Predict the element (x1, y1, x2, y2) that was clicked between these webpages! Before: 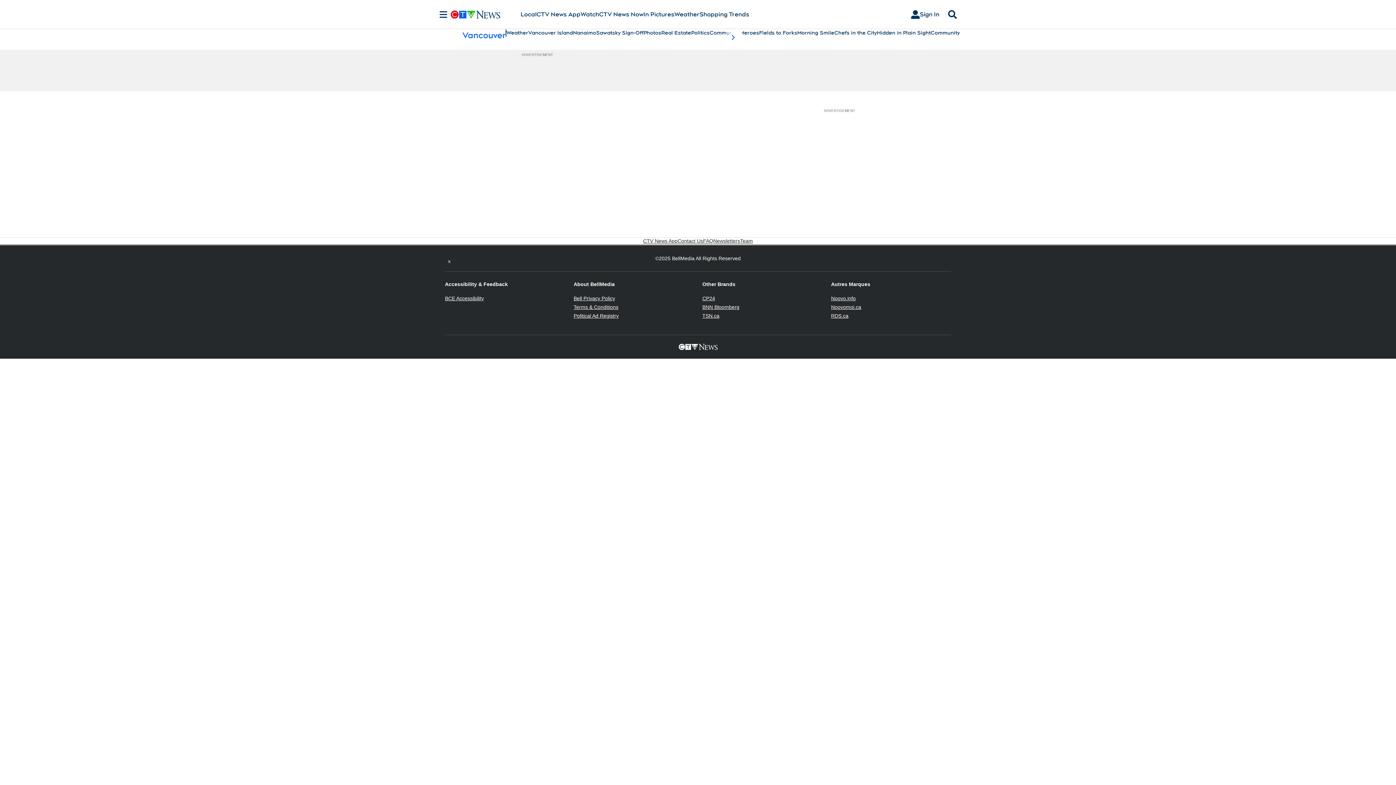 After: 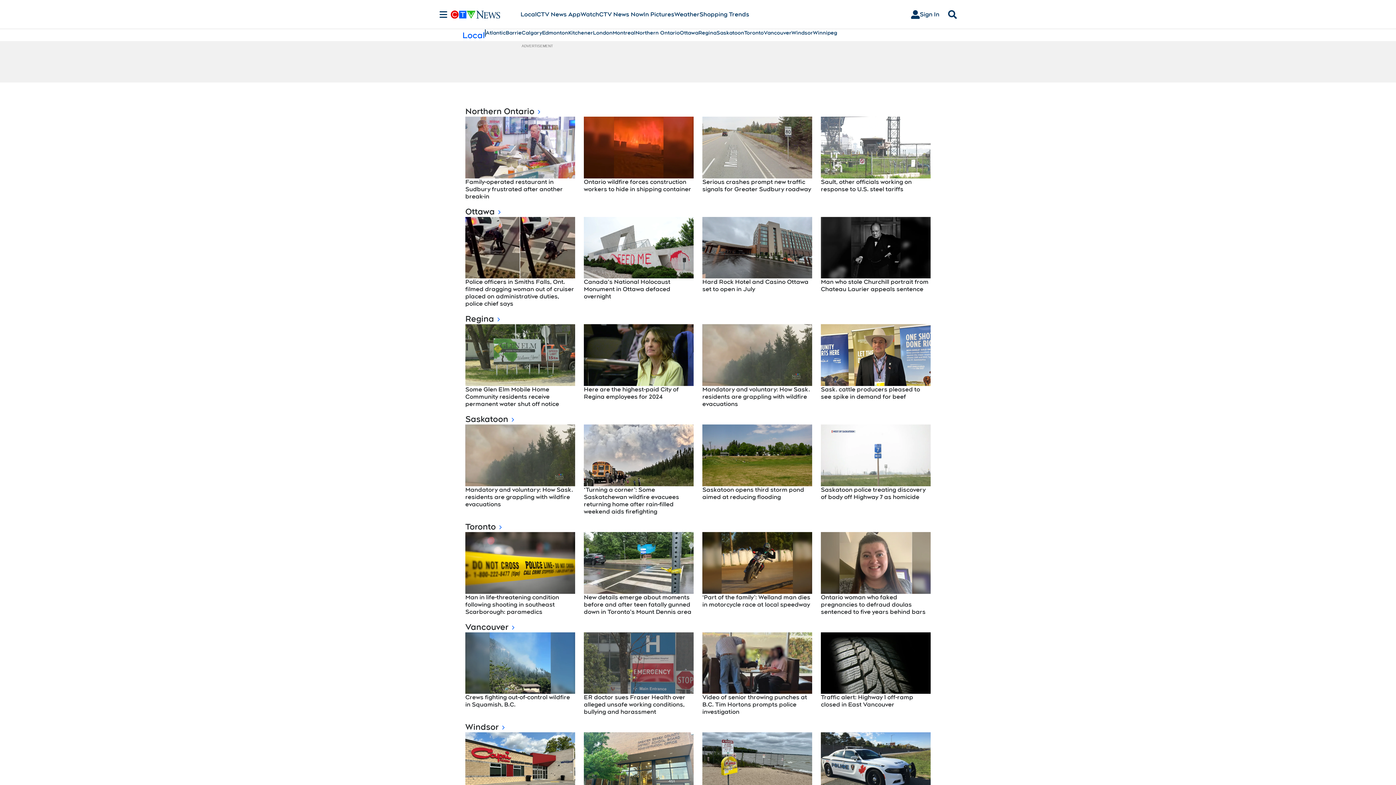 Action: bbox: (520, 10, 536, 18) label: Local